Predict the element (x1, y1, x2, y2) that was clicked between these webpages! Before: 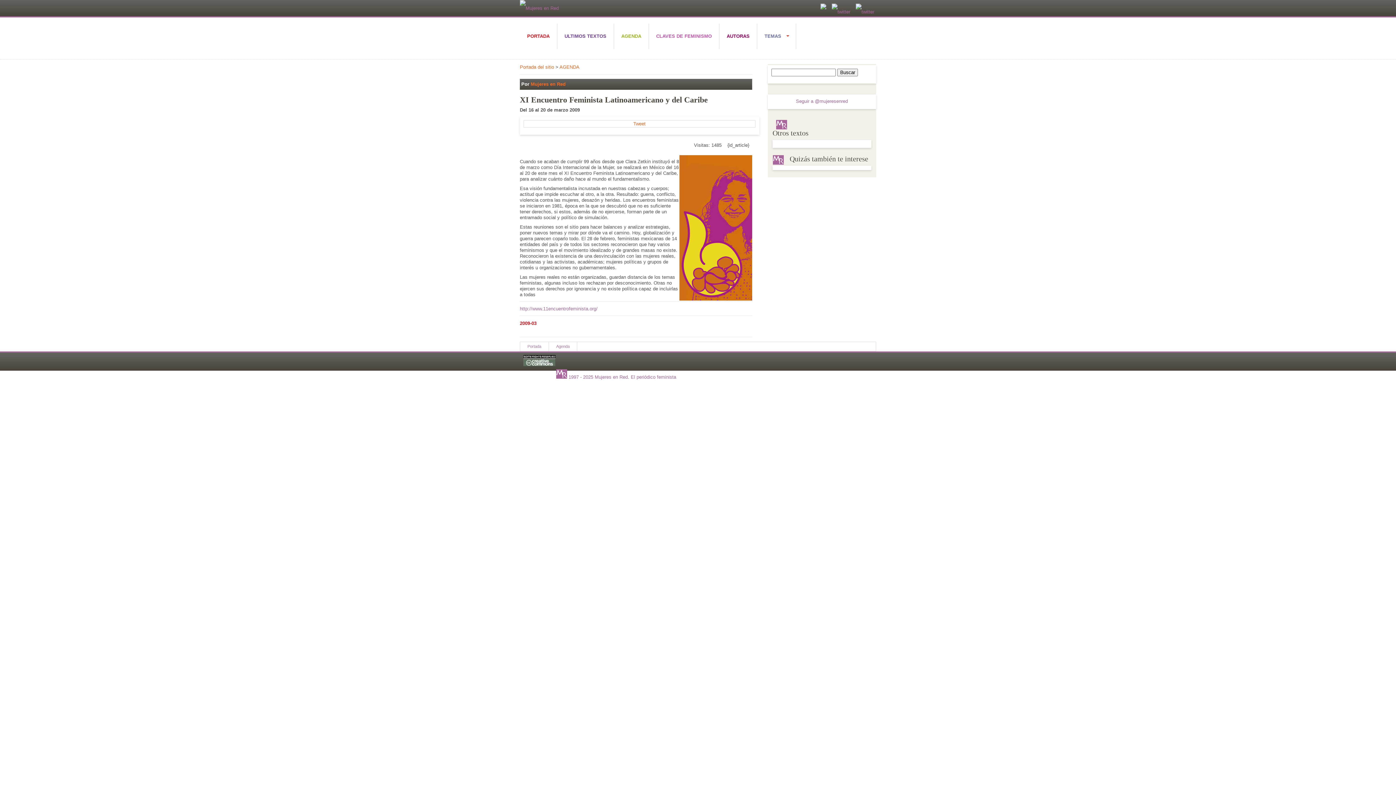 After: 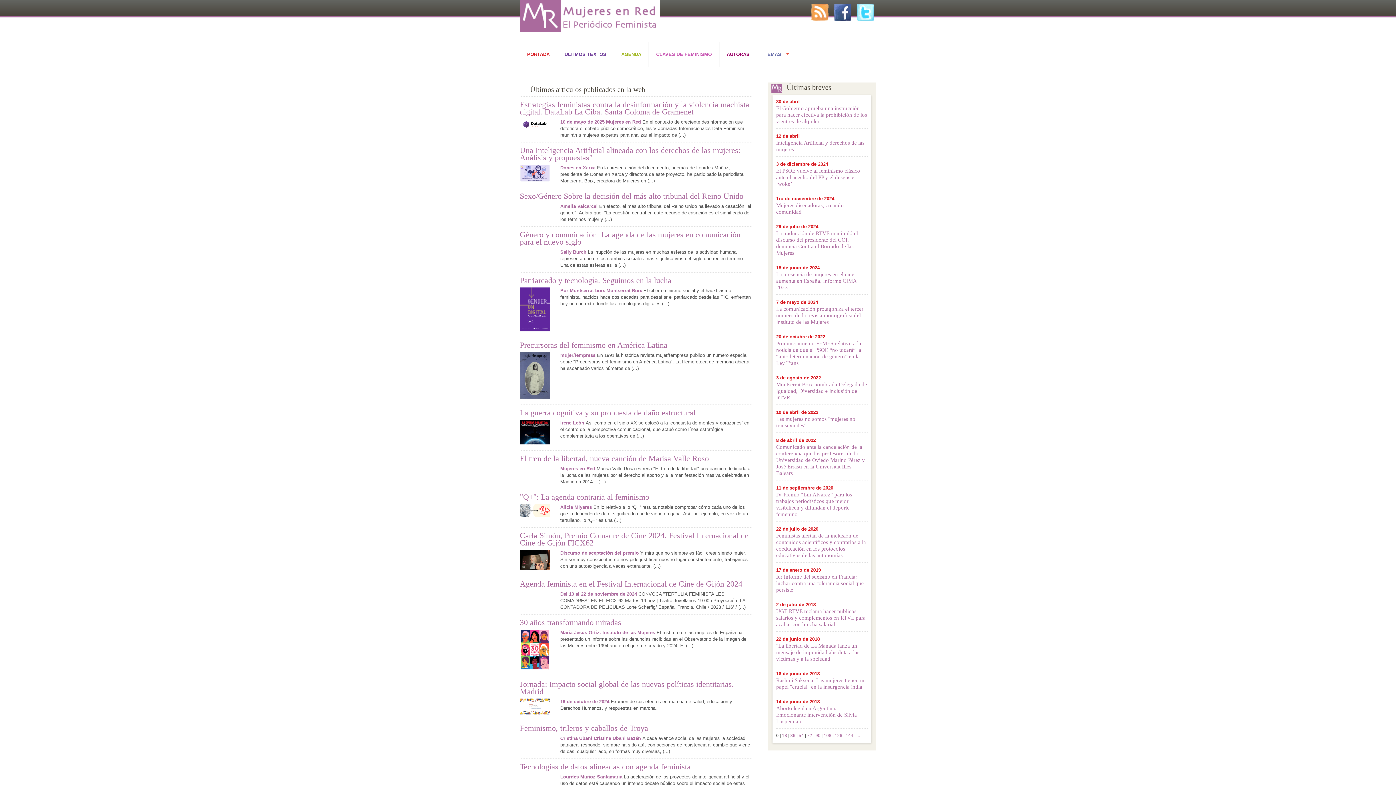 Action: label: ULTIMOS TEXTOS bbox: (557, 23, 613, 49)